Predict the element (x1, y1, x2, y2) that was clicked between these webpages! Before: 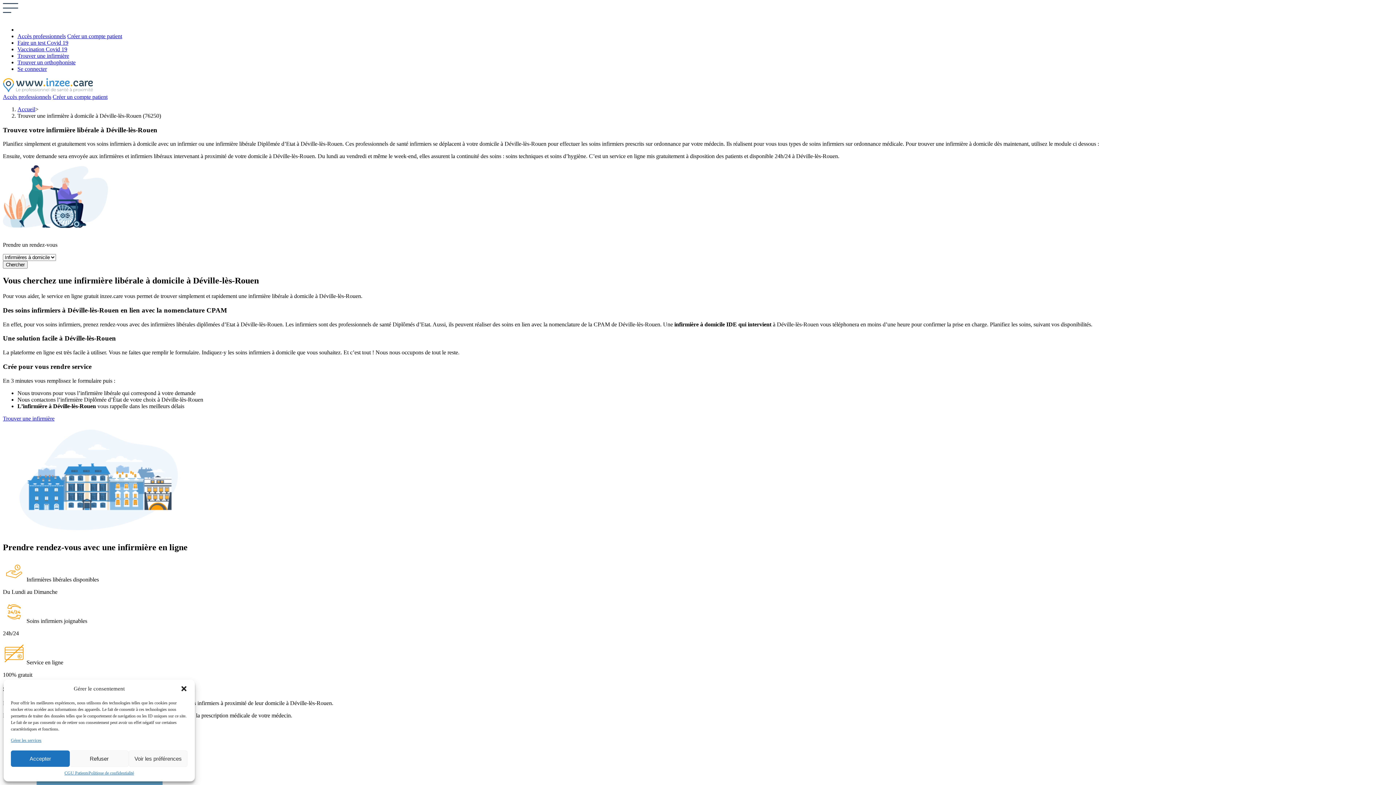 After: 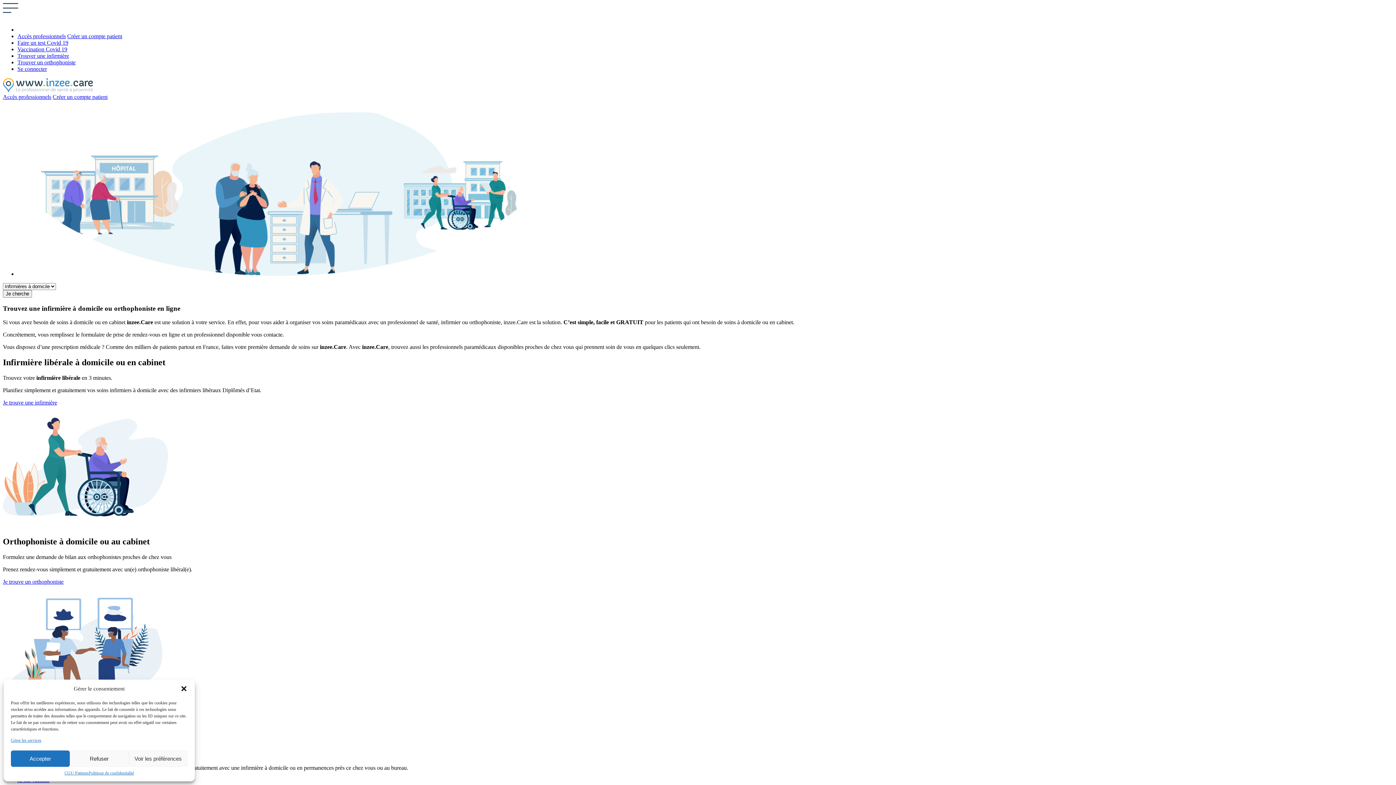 Action: label: Accueil Inzee.care bbox: (2, 87, 93, 93)